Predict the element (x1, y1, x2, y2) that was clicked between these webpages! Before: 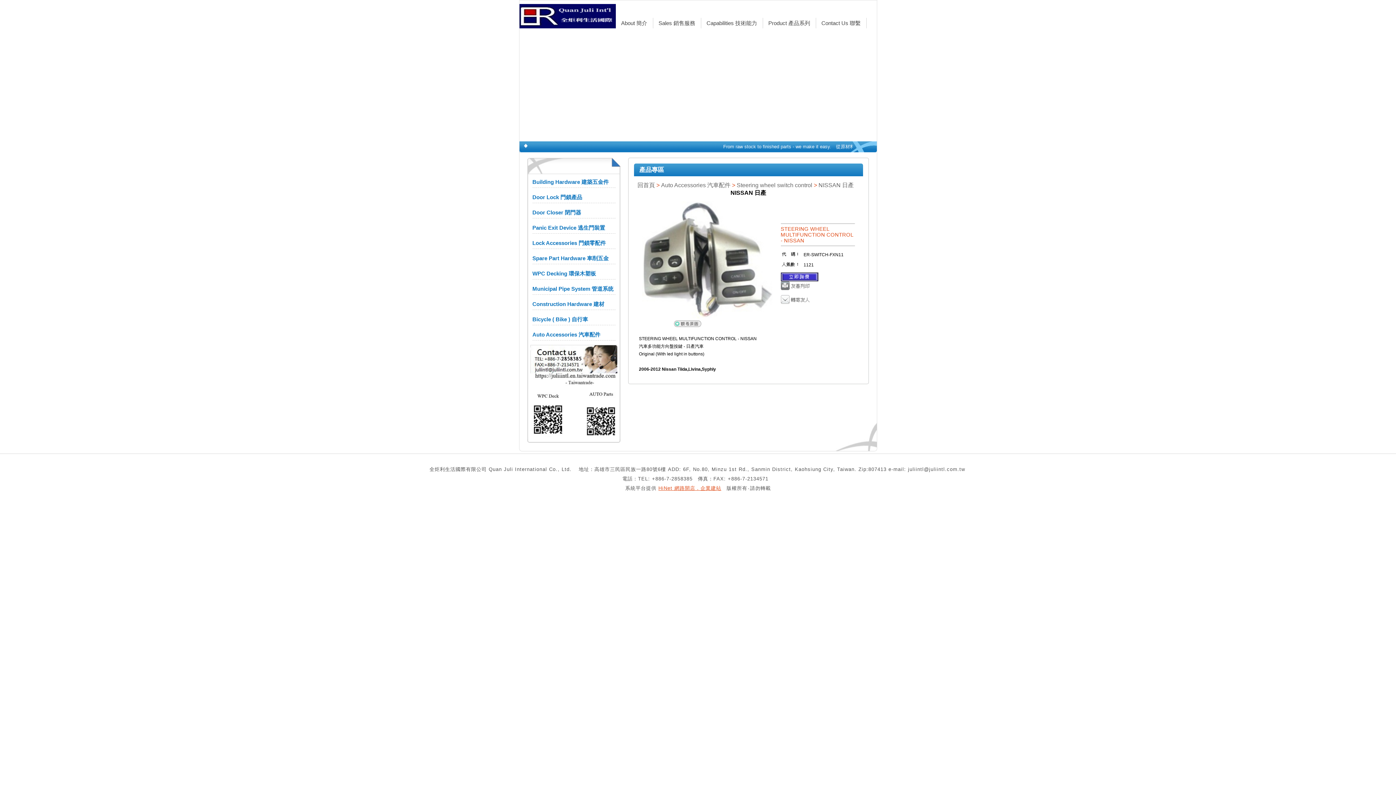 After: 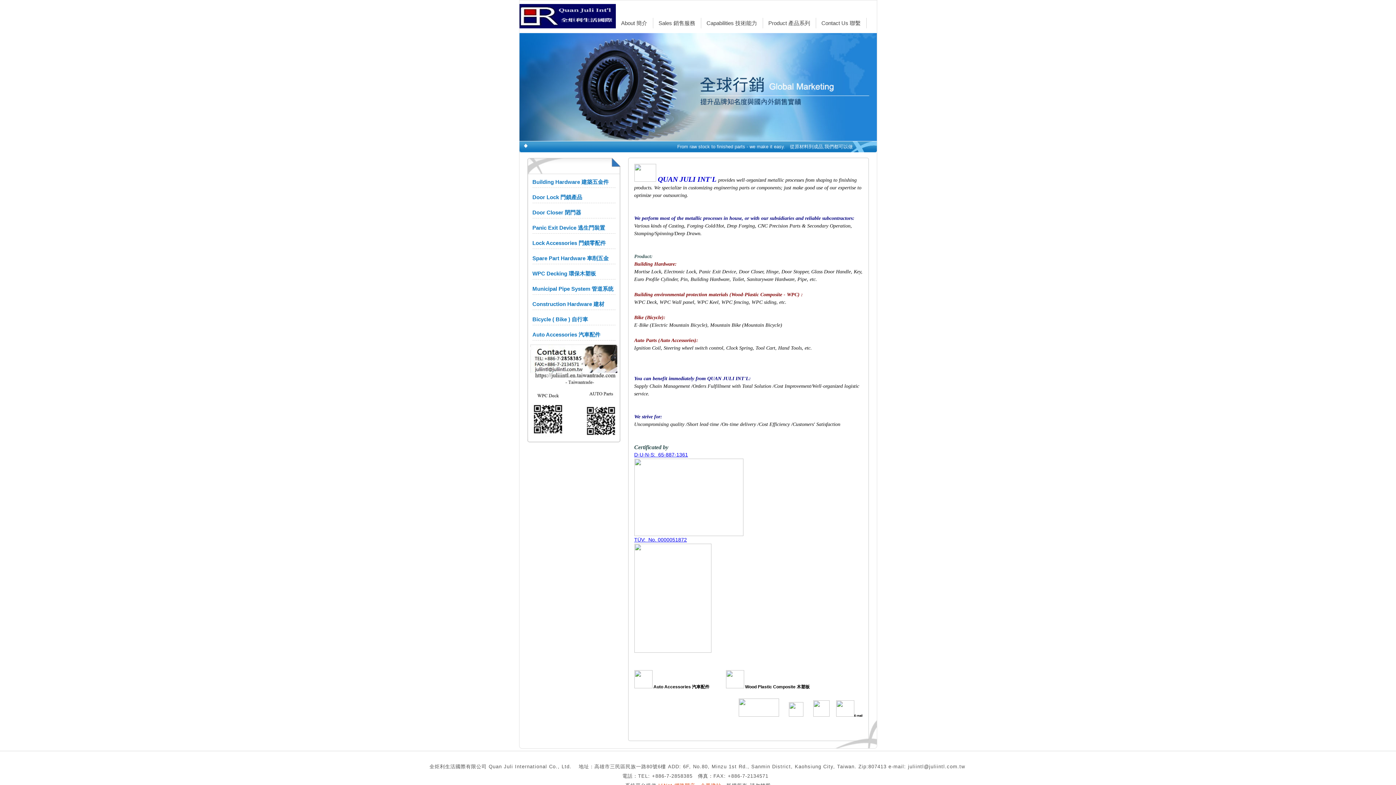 Action: label: About 簡介 bbox: (615, 17, 653, 28)